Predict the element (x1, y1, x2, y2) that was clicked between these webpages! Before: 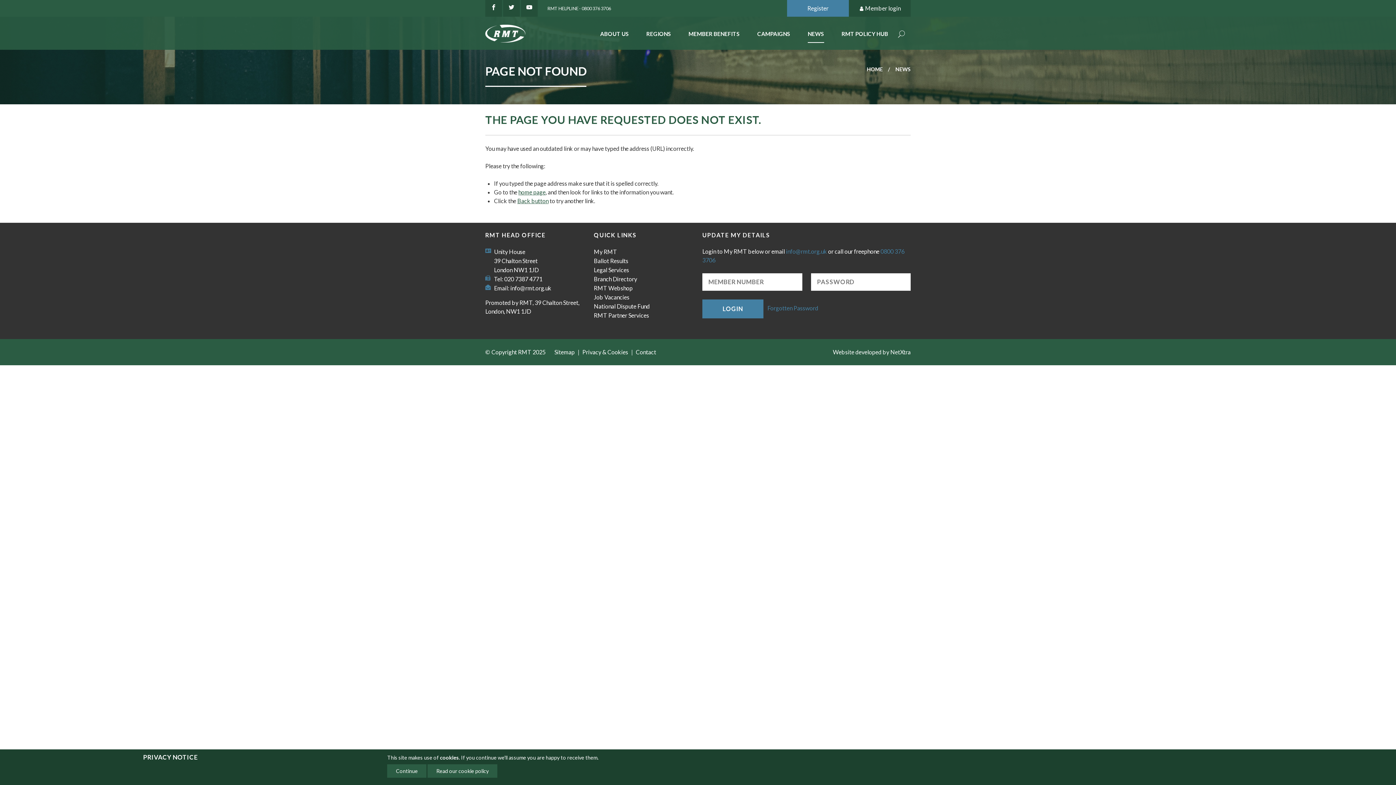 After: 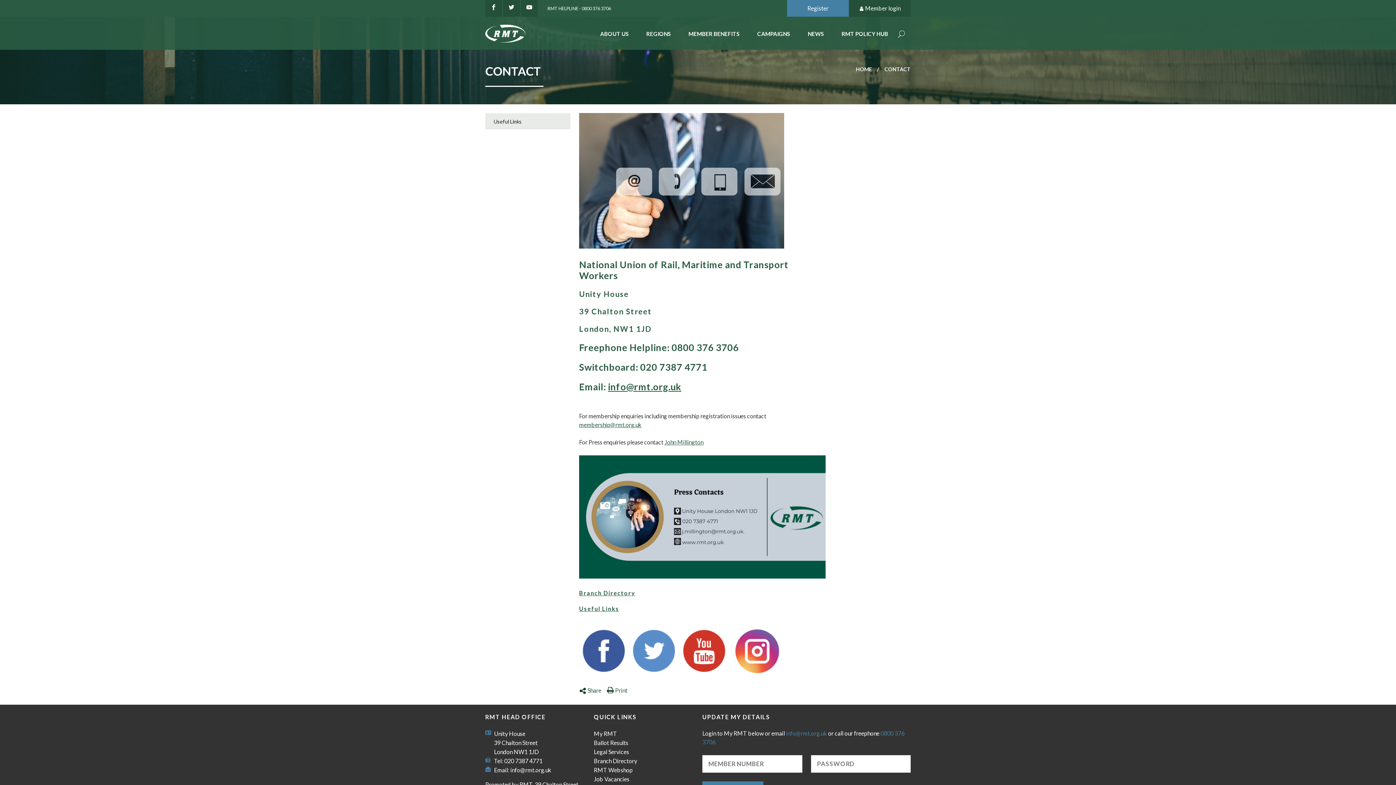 Action: bbox: (636, 348, 656, 356) label: Contact